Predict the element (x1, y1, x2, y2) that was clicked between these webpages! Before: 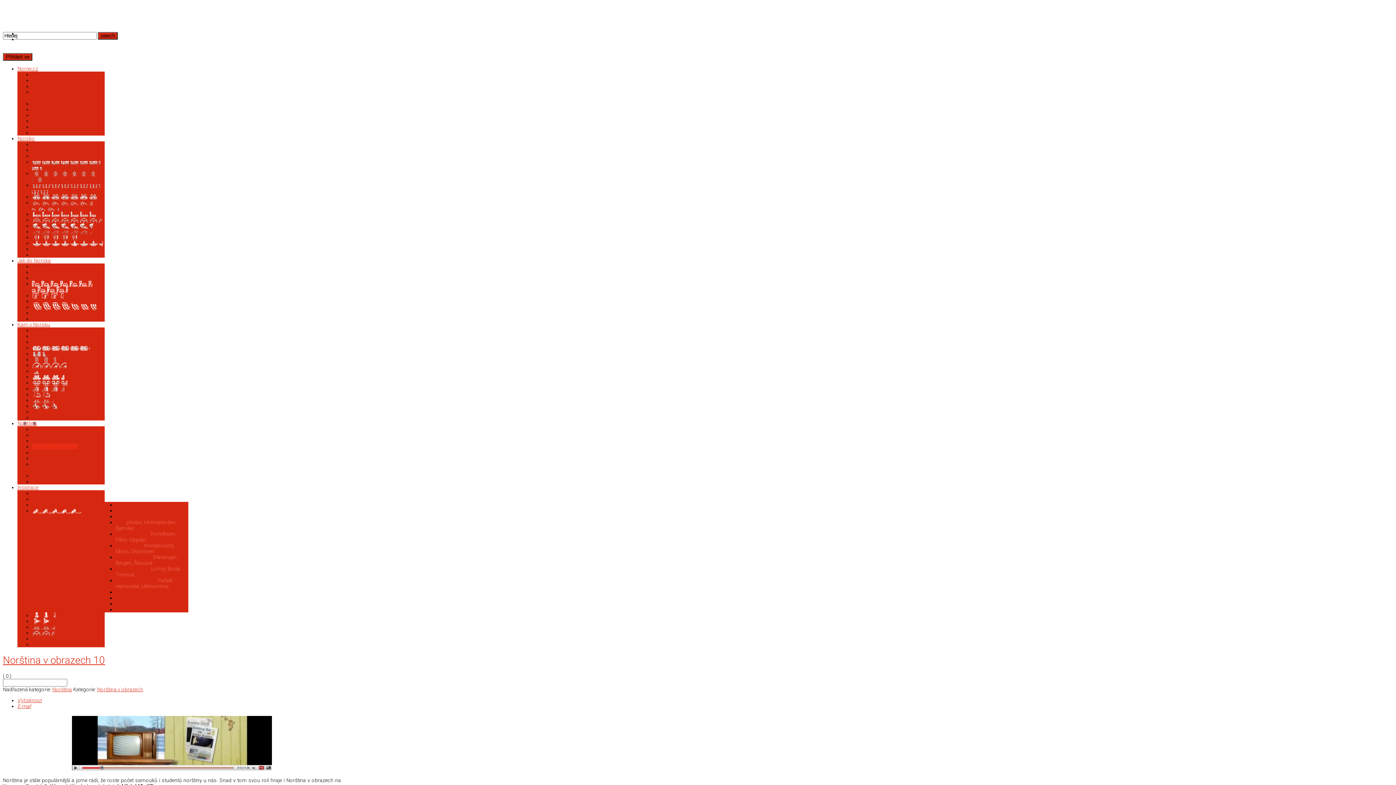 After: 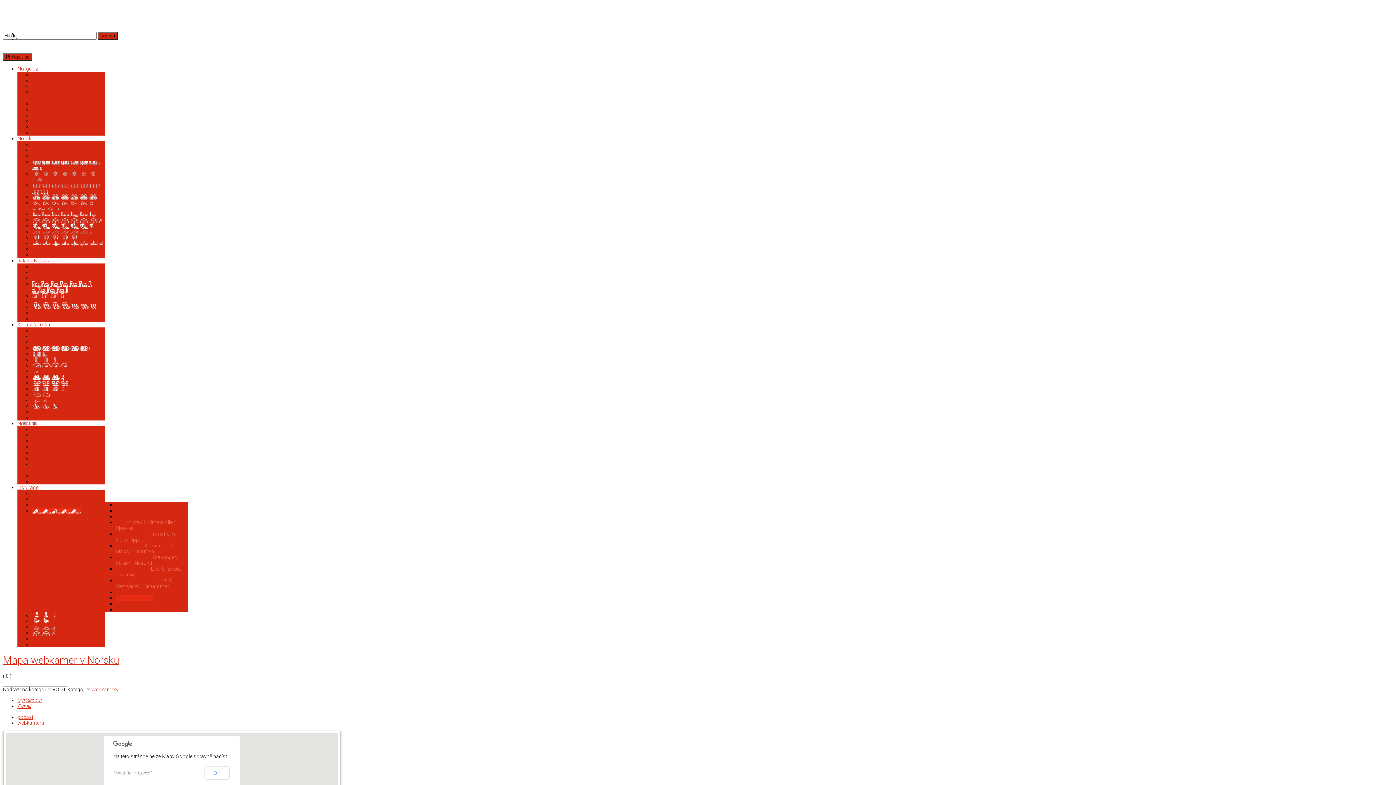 Action: label: Mapa webkamer bbox: (115, 595, 153, 601)